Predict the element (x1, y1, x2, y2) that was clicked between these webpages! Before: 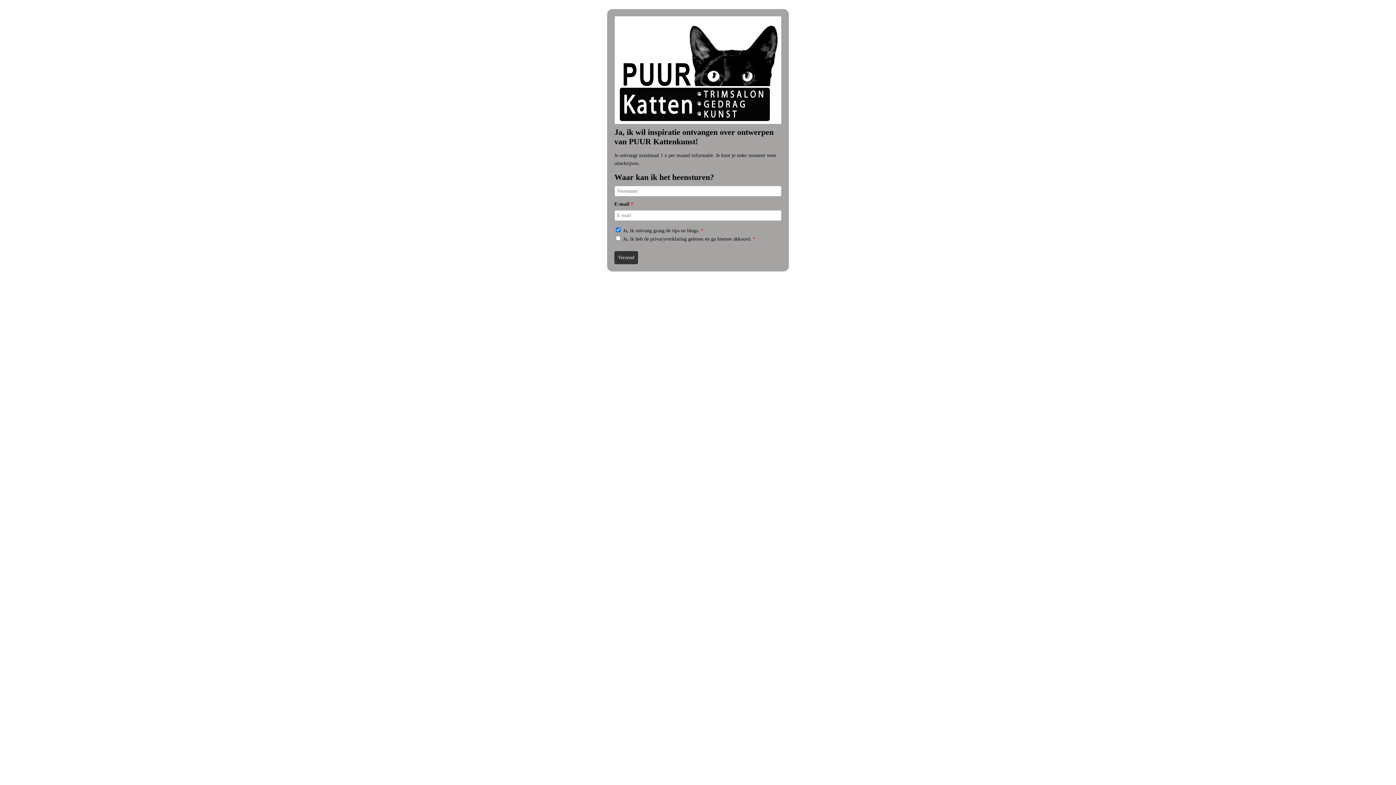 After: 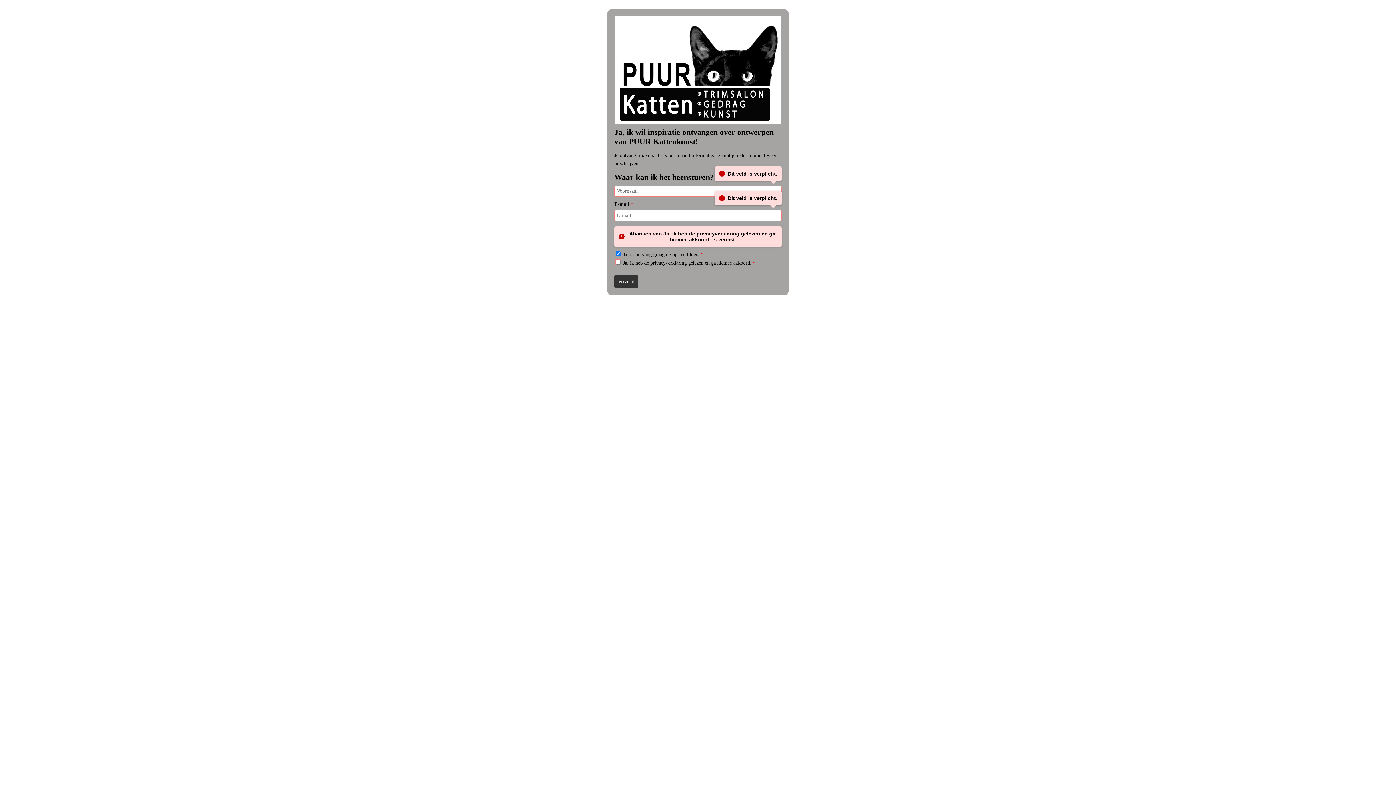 Action: bbox: (614, 251, 638, 264) label: Verzend